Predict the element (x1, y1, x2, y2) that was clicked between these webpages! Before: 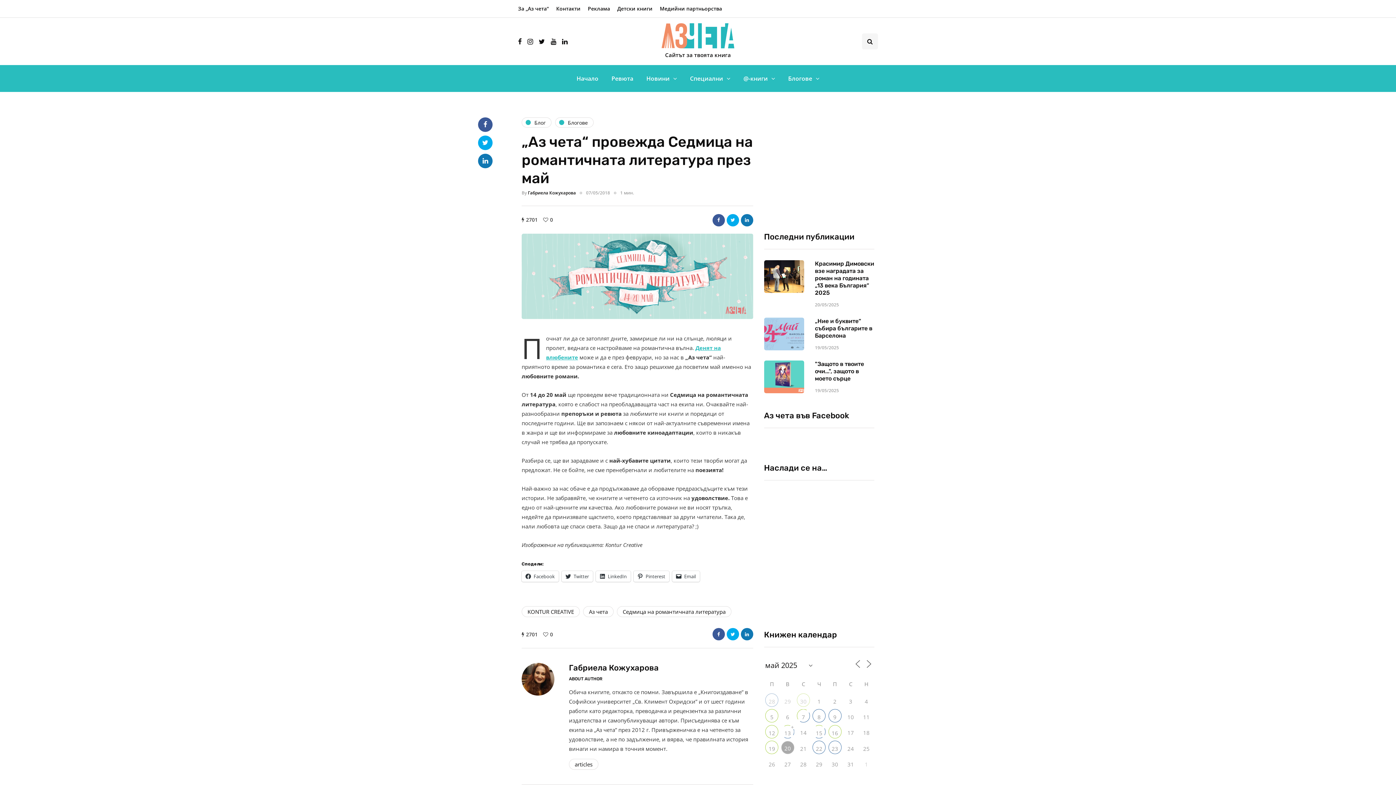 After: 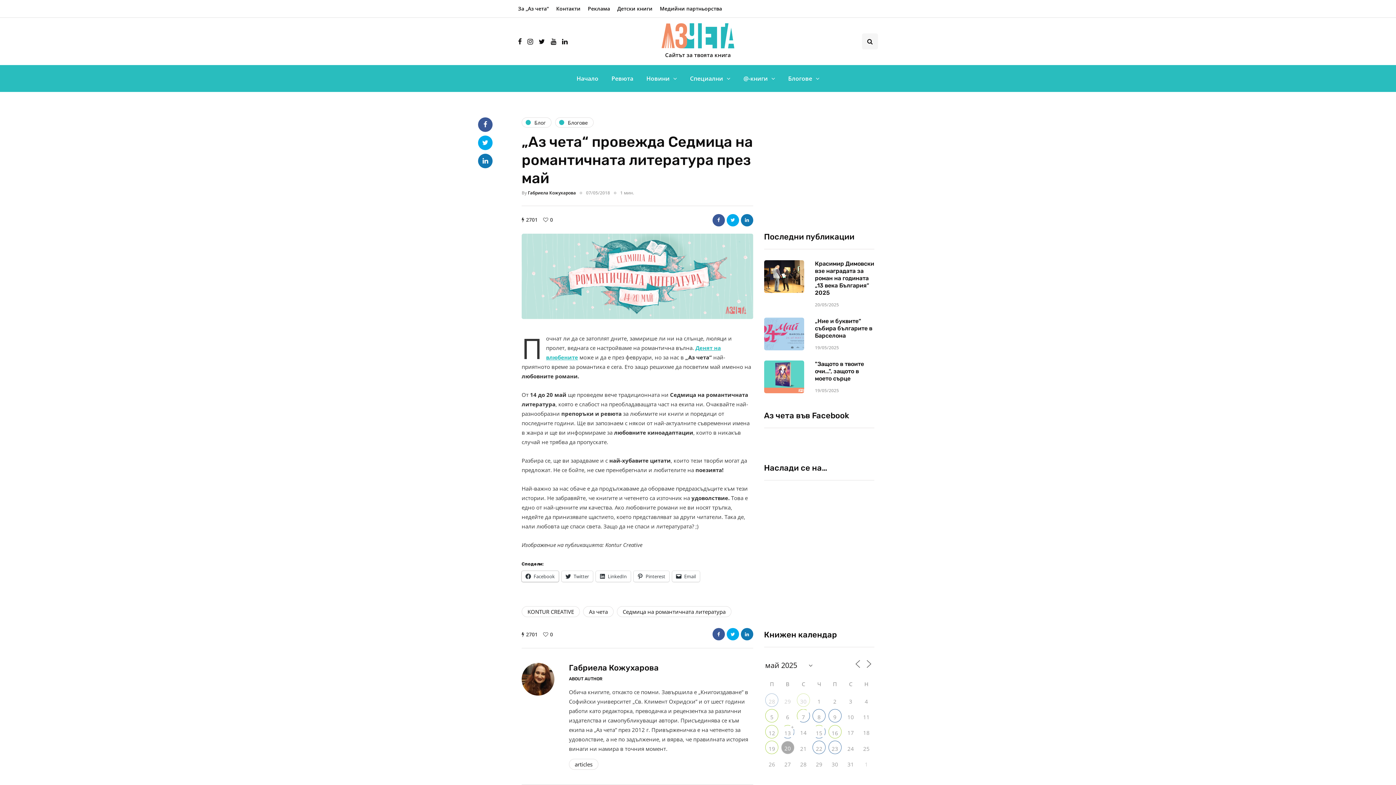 Action: label: Facebook bbox: (521, 571, 558, 582)